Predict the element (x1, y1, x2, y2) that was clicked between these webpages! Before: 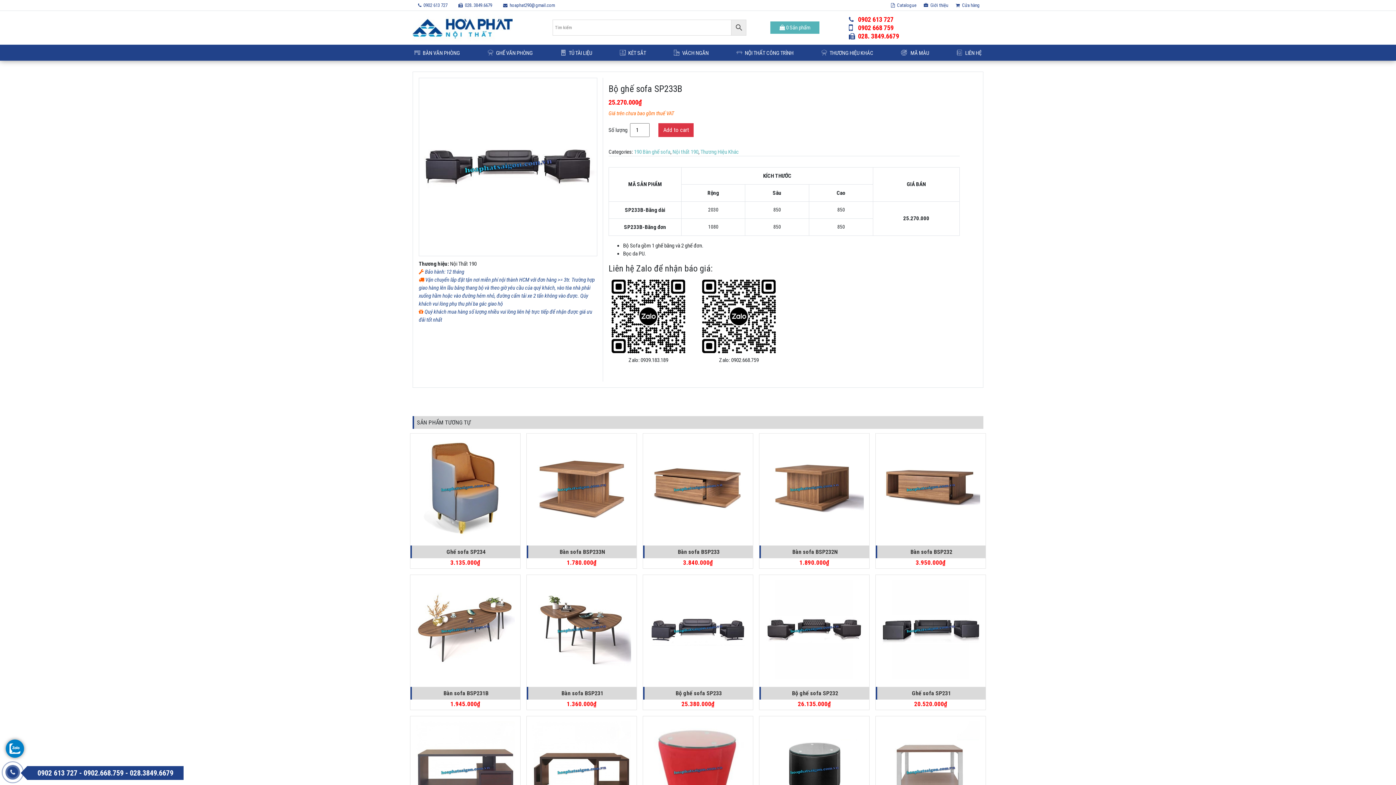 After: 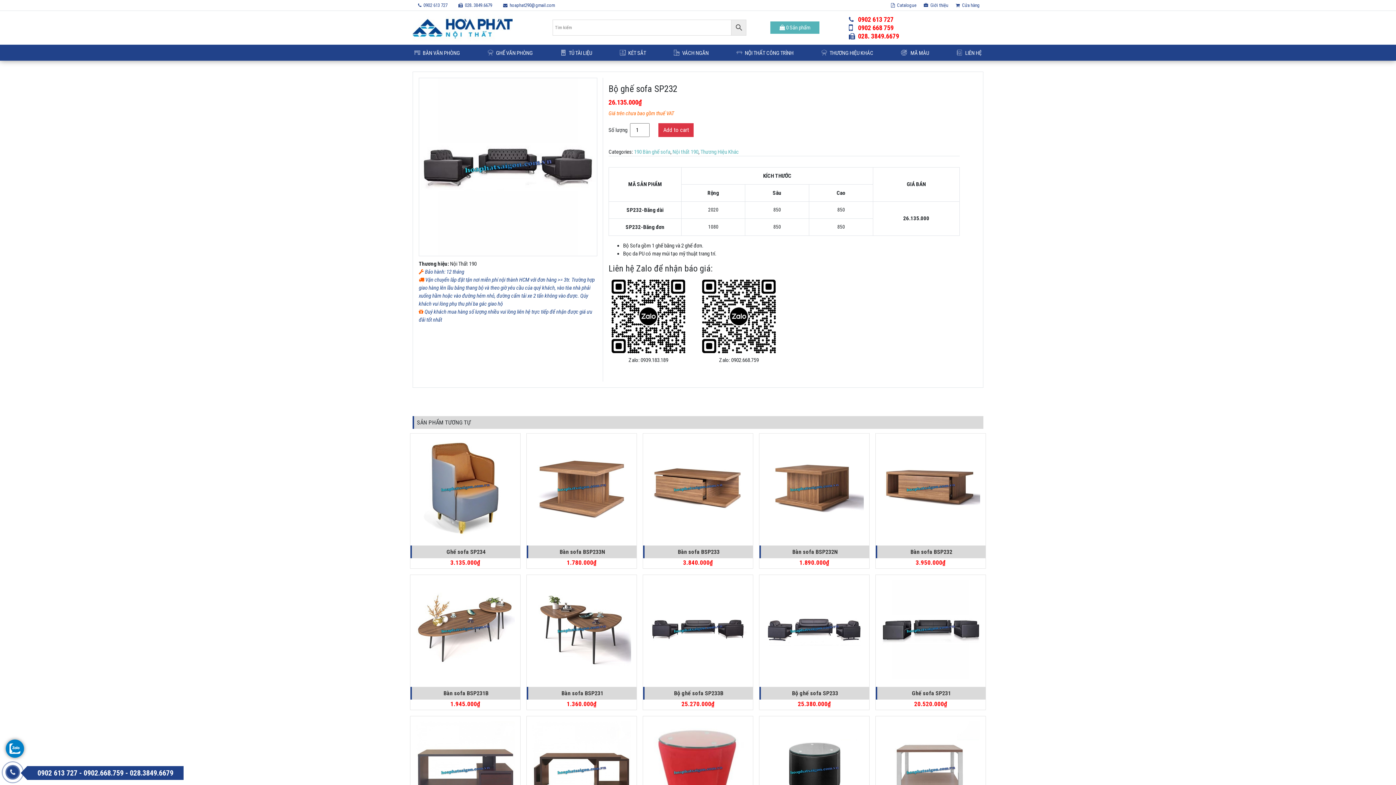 Action: bbox: (759, 575, 869, 708) label: Bộ ghế sofa SP232
26.135.000₫